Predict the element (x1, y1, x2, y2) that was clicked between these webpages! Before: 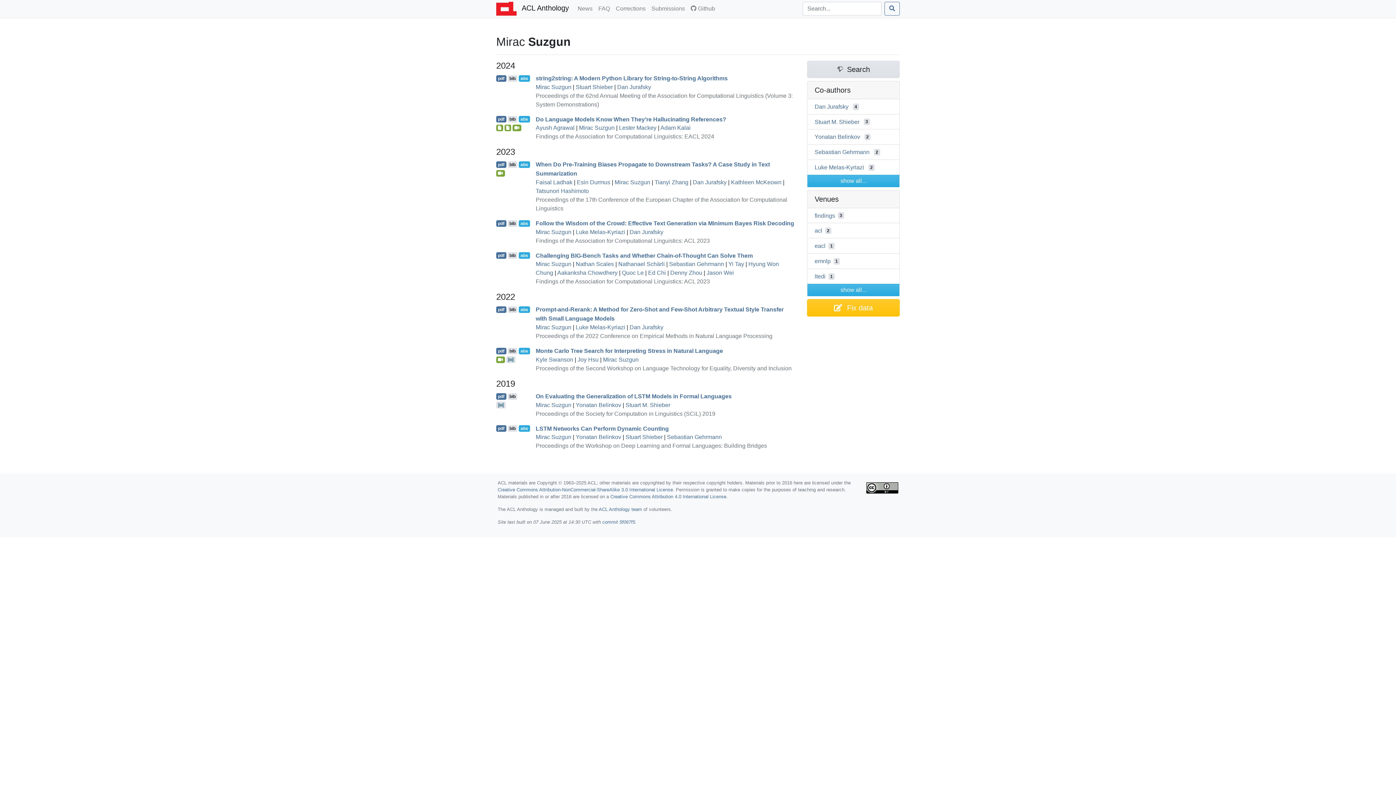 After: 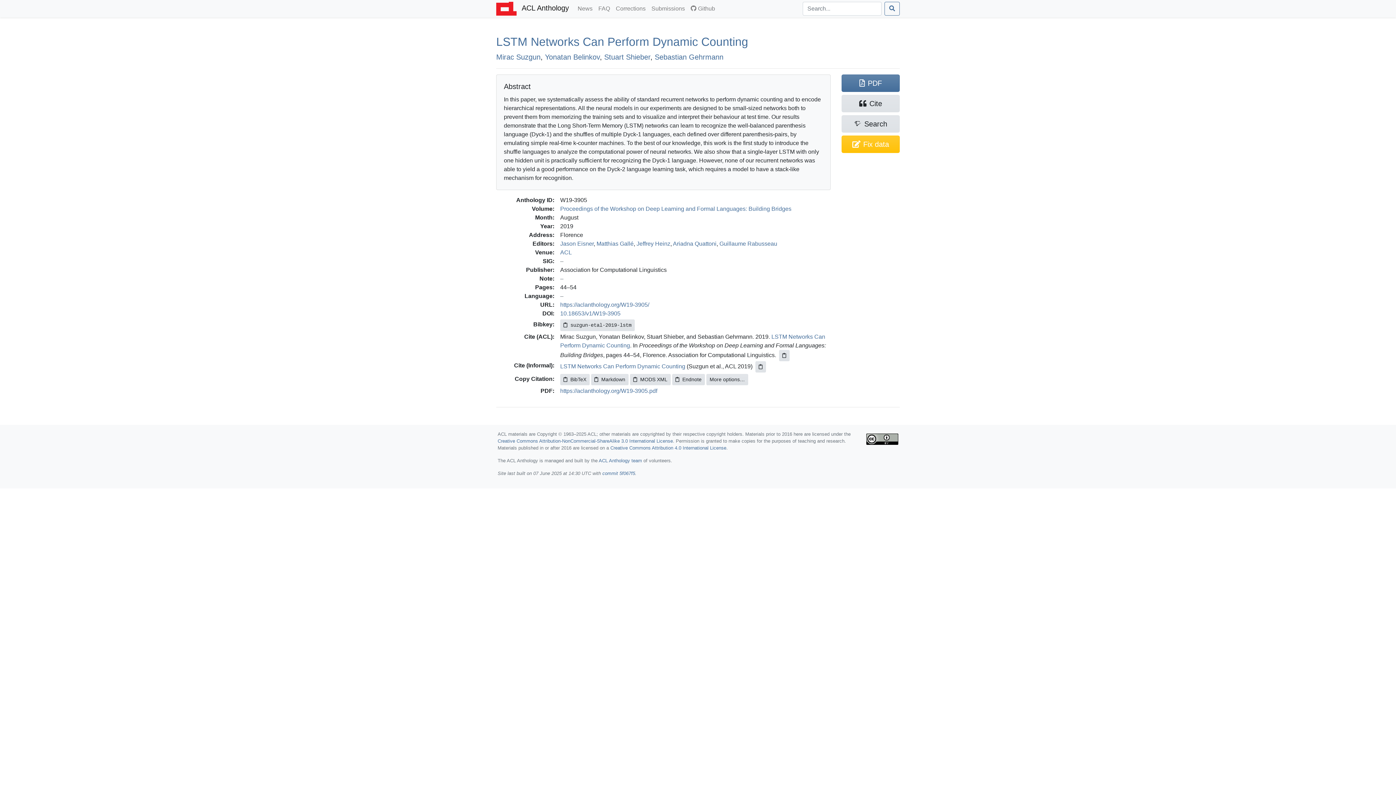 Action: label: LSTM Networks Can Perform Dynamic Counting bbox: (535, 425, 669, 431)